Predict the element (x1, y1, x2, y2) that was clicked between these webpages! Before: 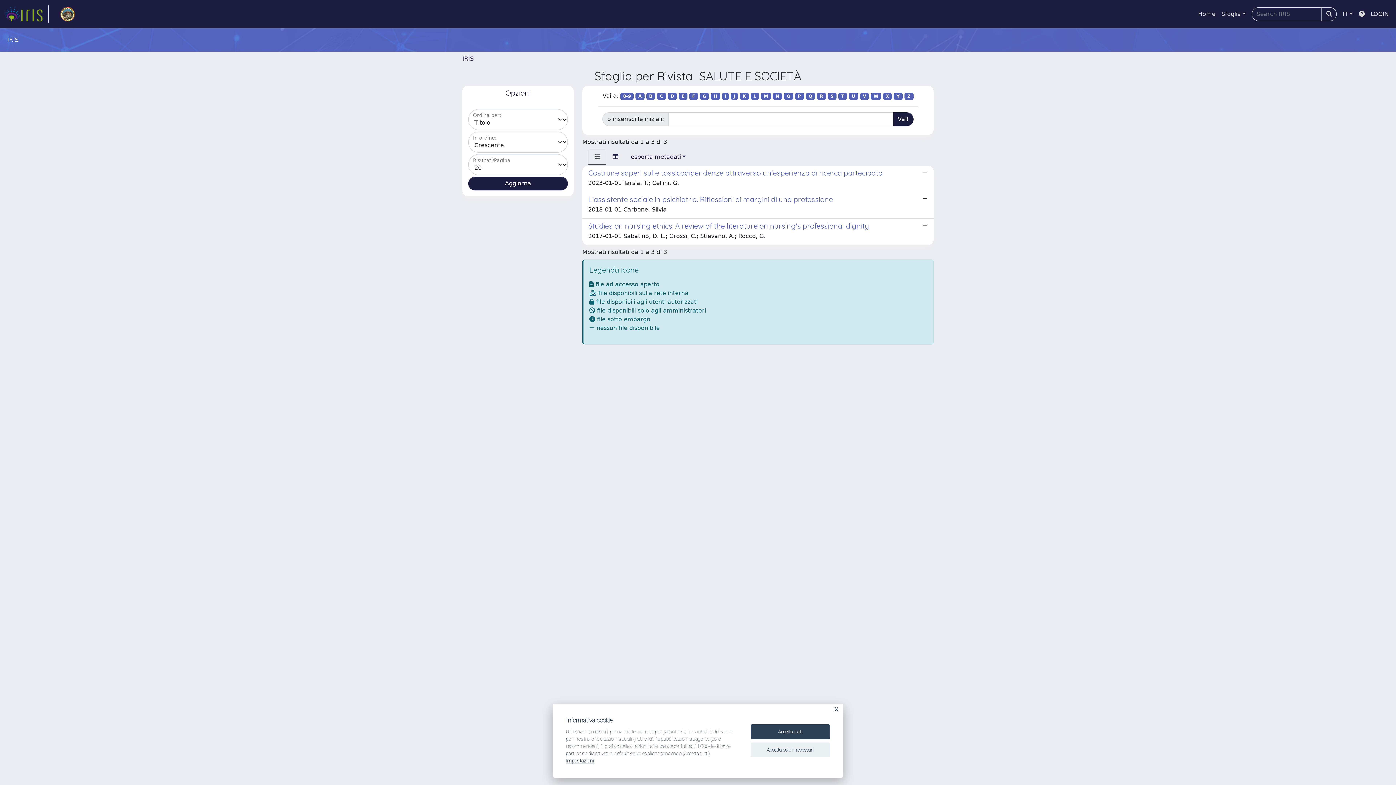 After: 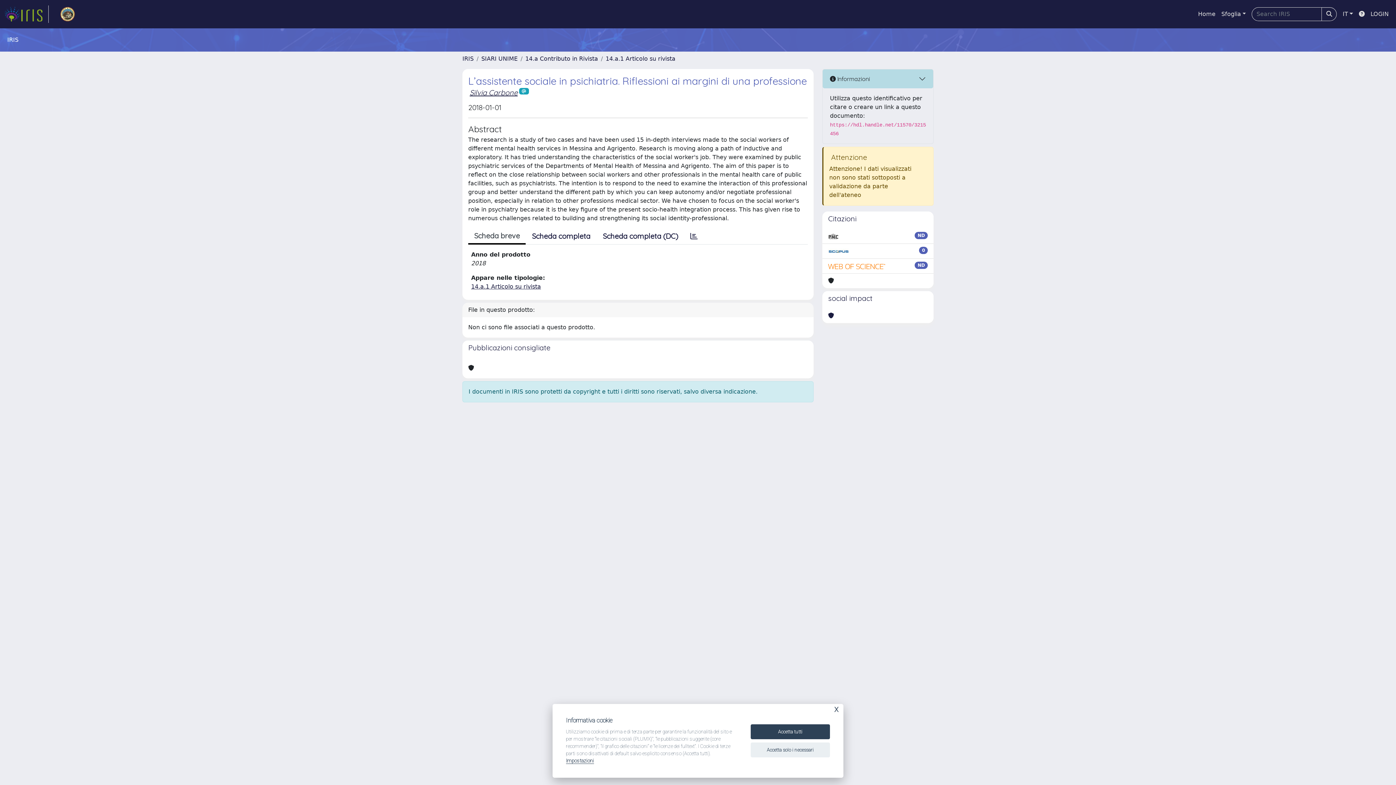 Action: bbox: (582, 192, 933, 218) label: L’assistente sociale in psichiatria. Riflessioni ai margini di una professione

2018-01-01 Carbone, Silvia